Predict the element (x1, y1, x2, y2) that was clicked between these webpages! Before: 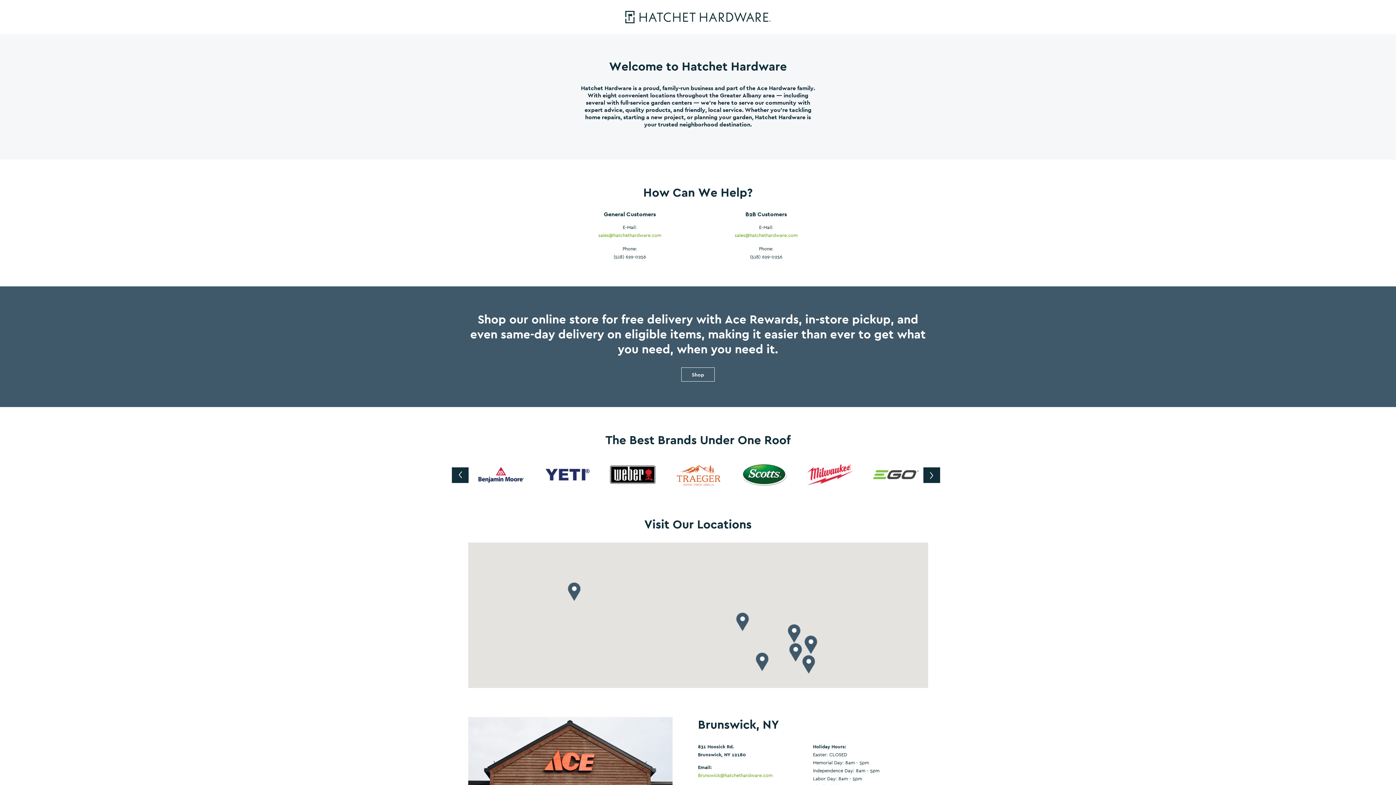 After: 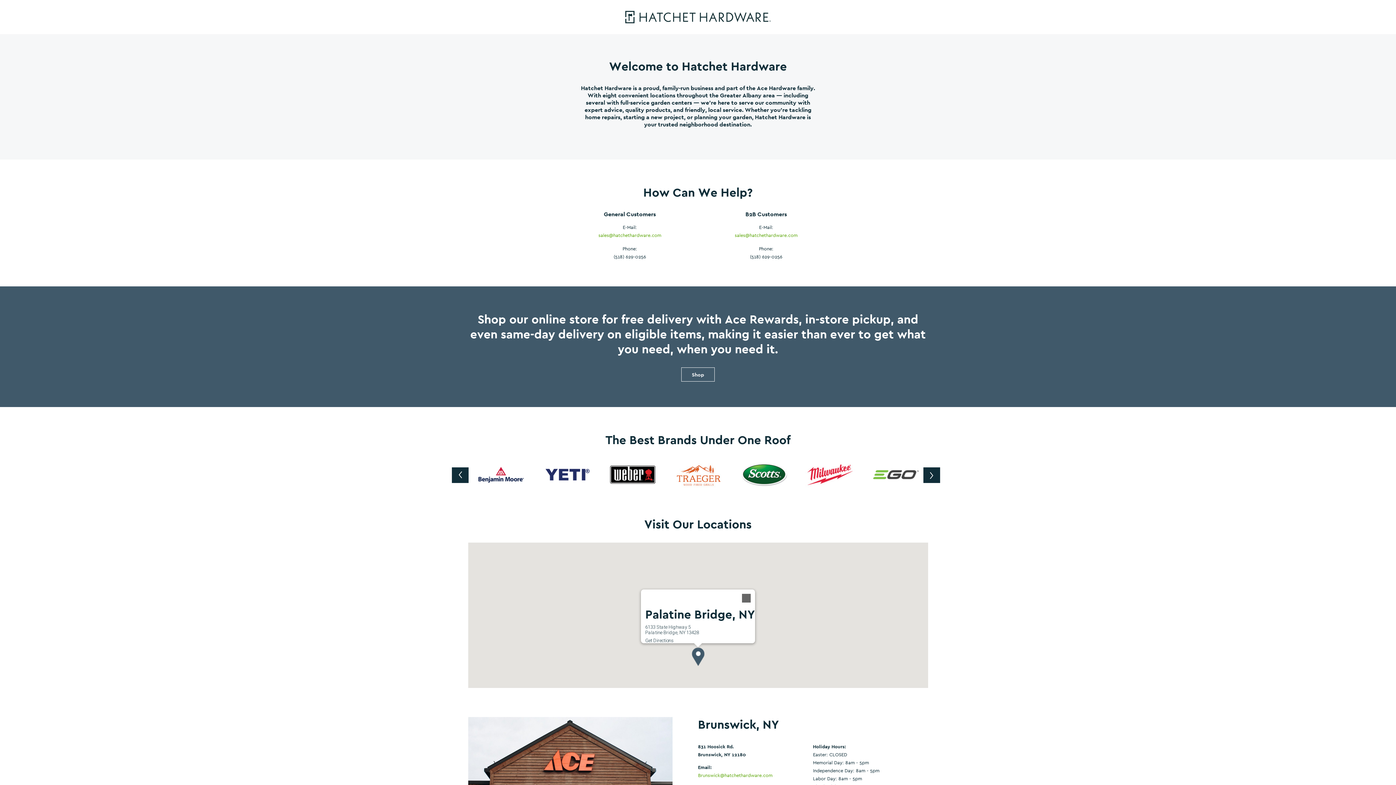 Action: bbox: (567, 582, 580, 601)